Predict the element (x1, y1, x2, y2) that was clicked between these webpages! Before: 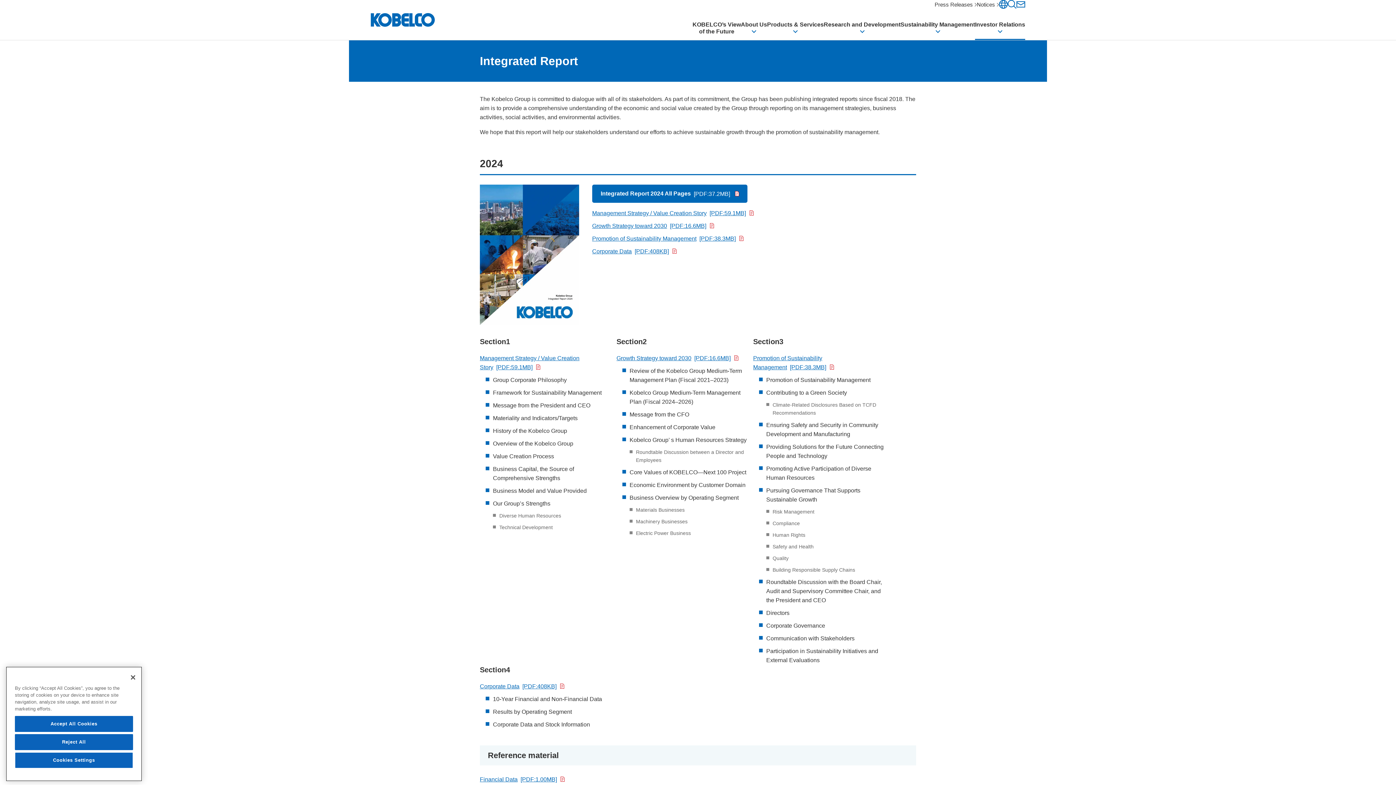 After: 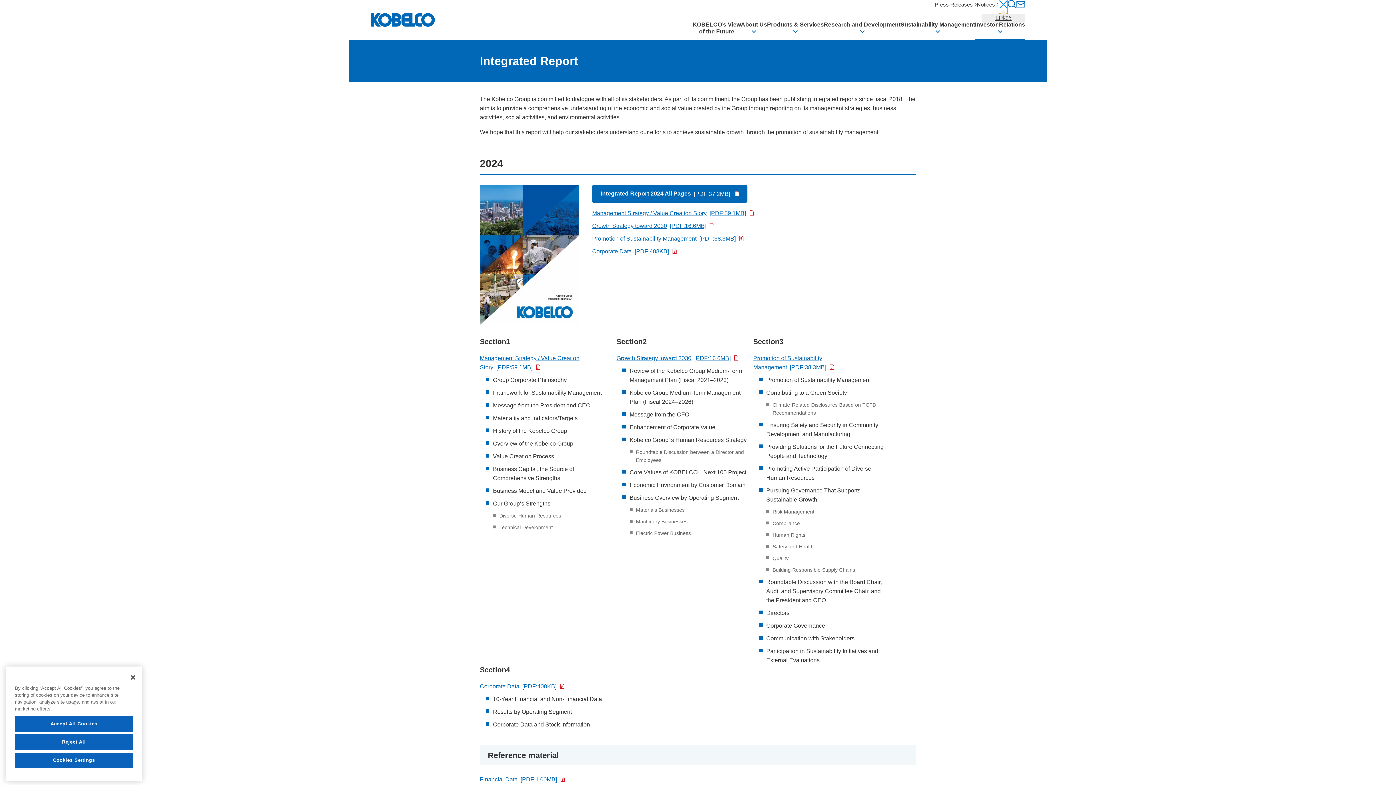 Action: label: 言語切替 bbox: (999, 0, 1008, 13)